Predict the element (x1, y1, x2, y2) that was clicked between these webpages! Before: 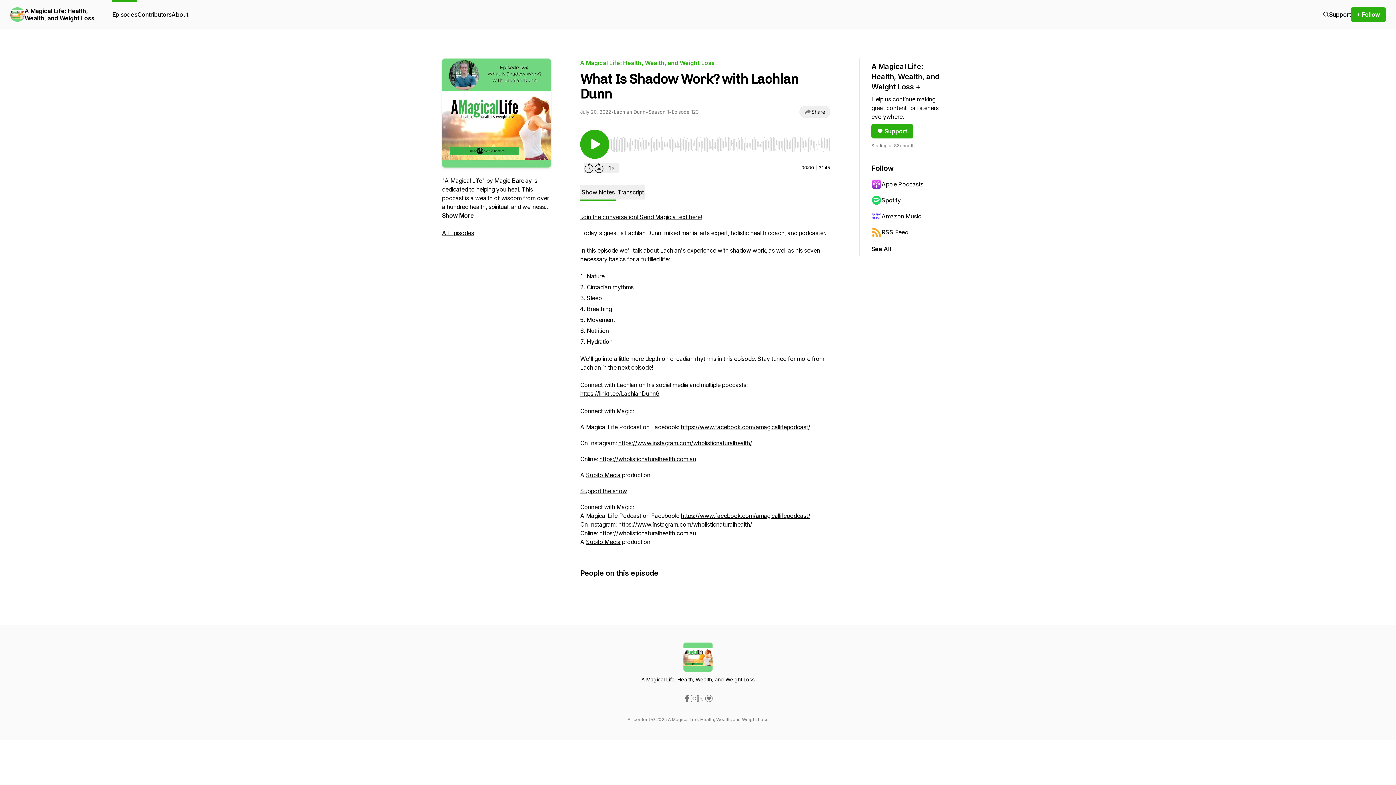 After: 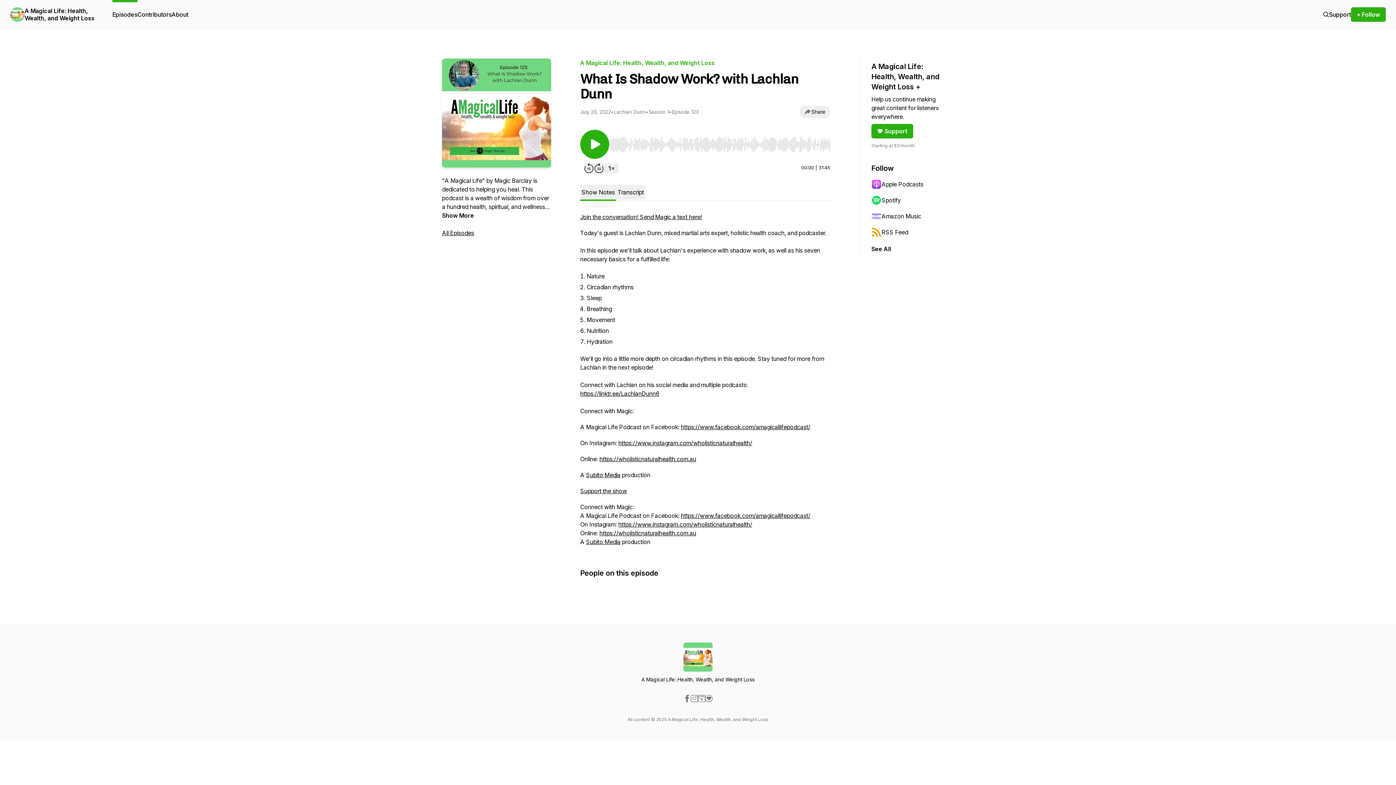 Action: label: Apple Podcasts bbox: (871, 176, 942, 192)